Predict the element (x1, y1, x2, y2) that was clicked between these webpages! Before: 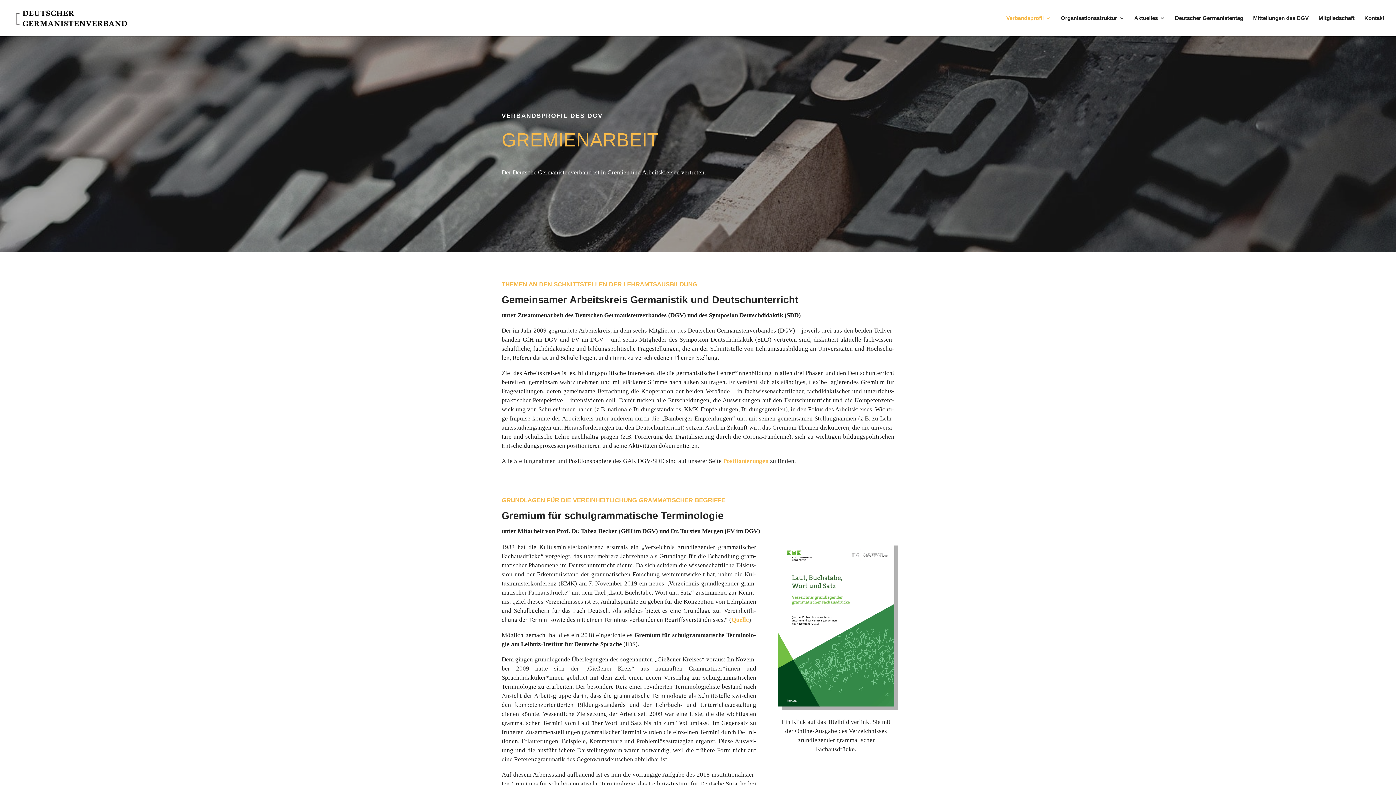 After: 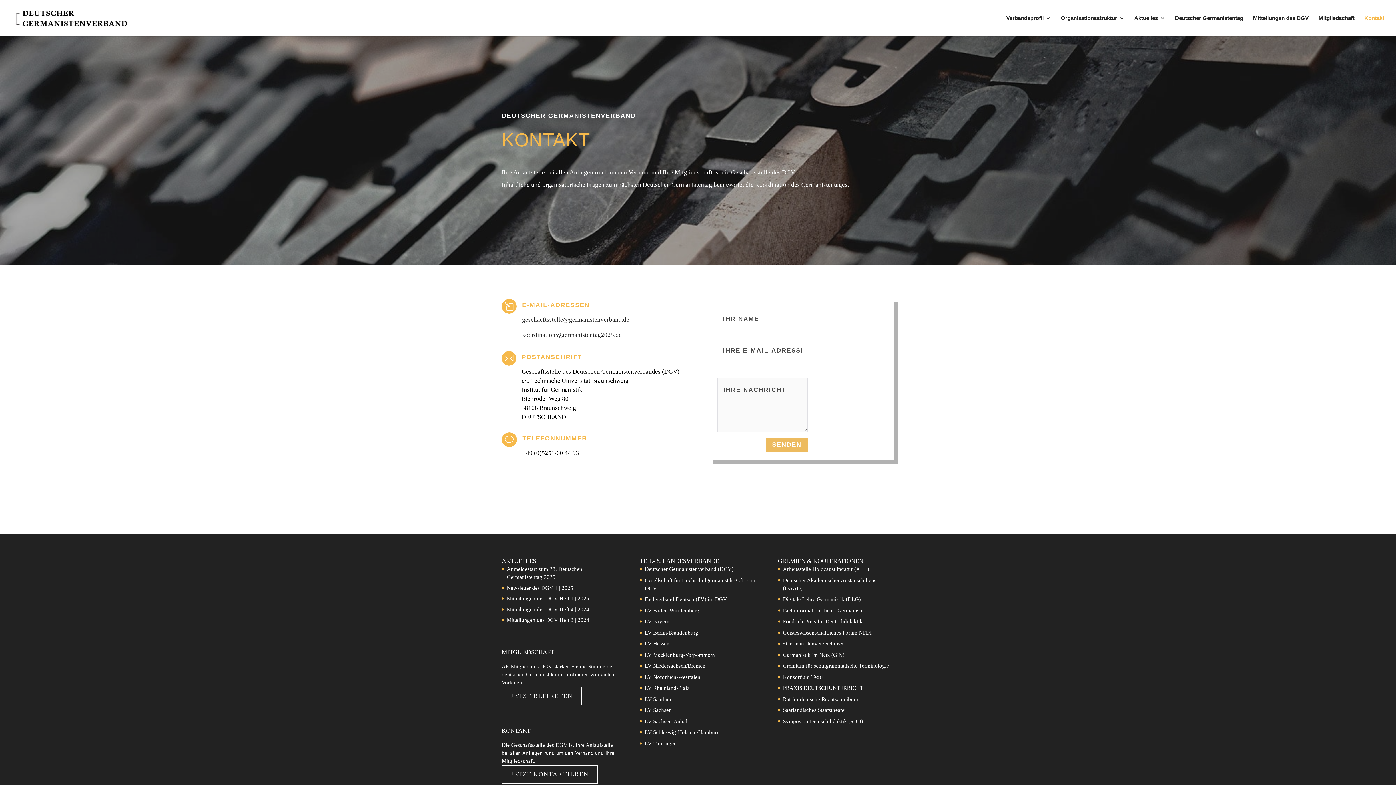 Action: label: Kontakt bbox: (1364, 15, 1384, 36)